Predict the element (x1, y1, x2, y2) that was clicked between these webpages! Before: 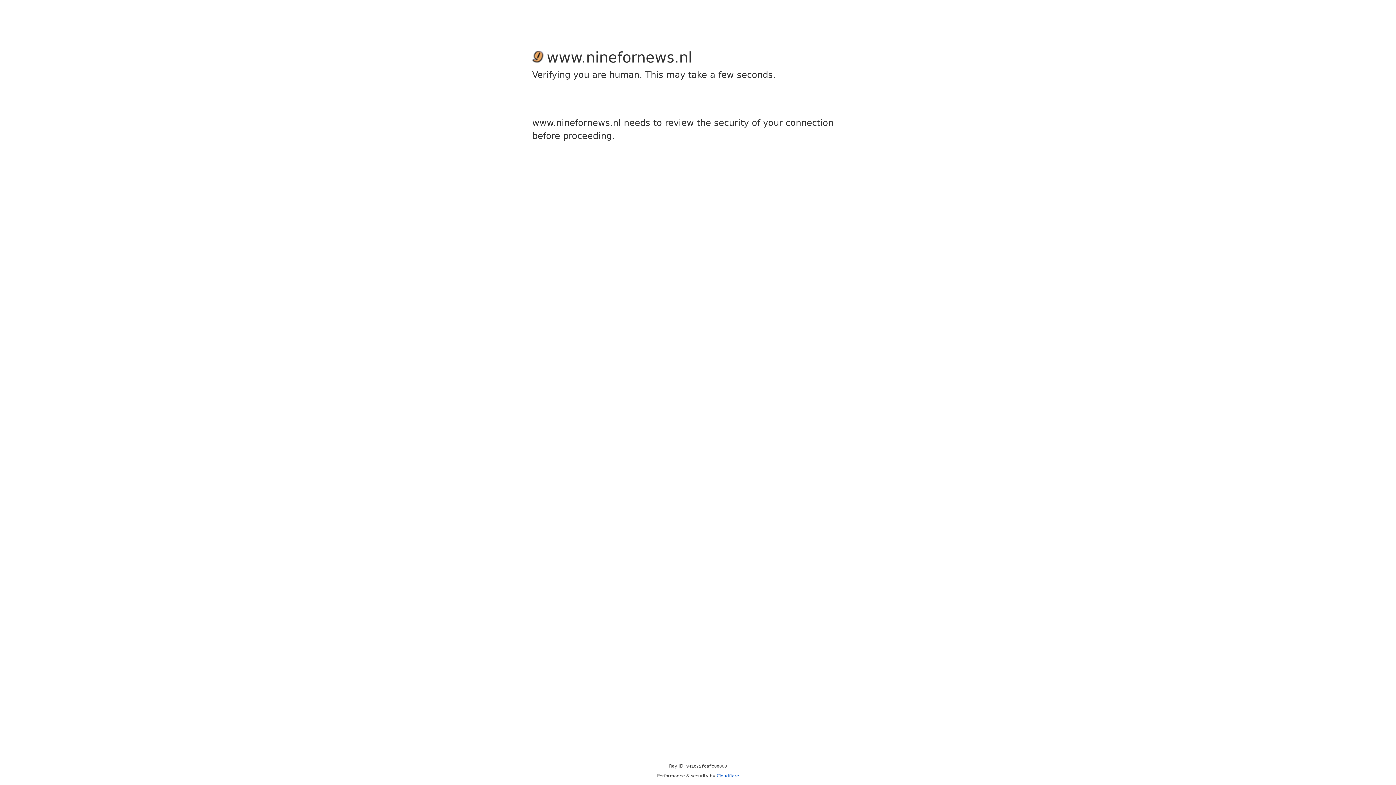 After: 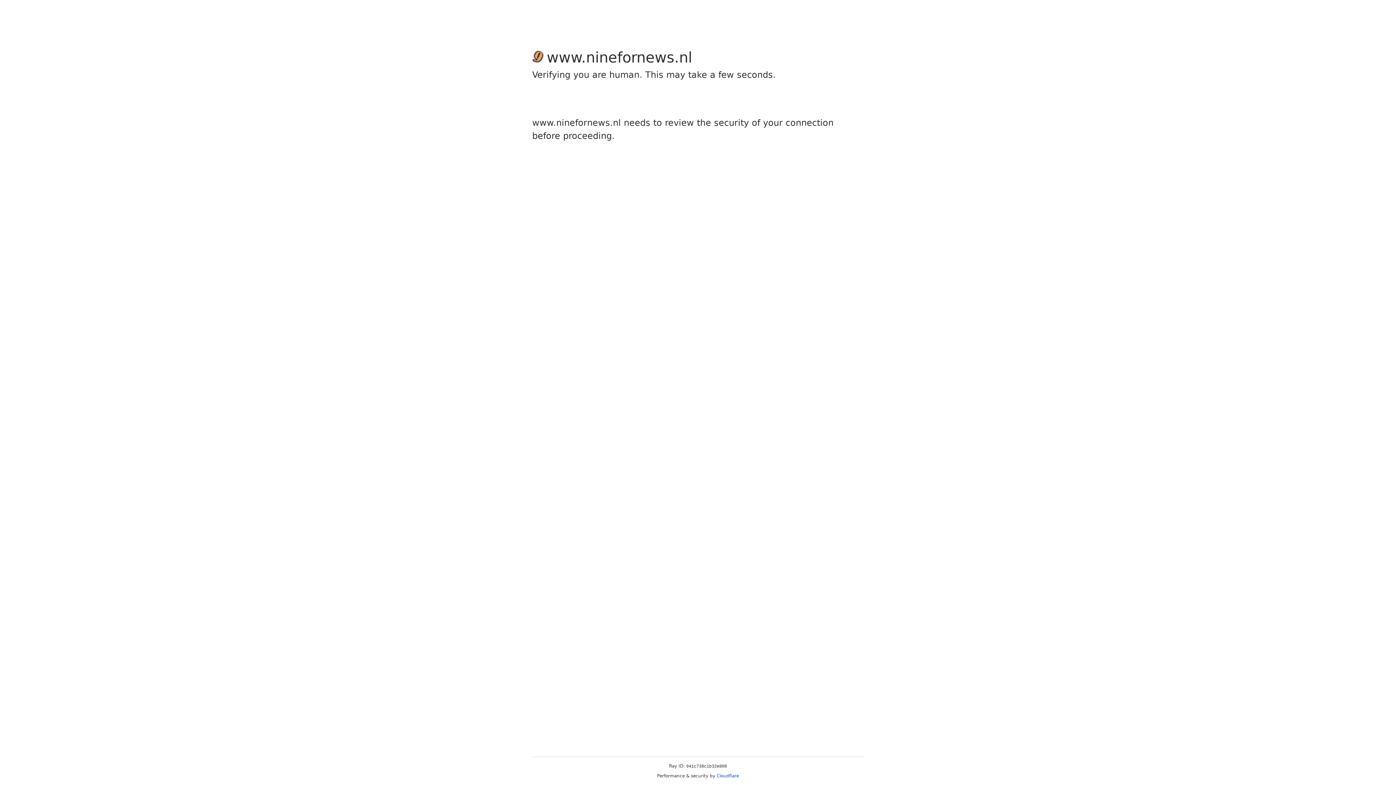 Action: bbox: (716, 773, 739, 778) label: Cloudflare